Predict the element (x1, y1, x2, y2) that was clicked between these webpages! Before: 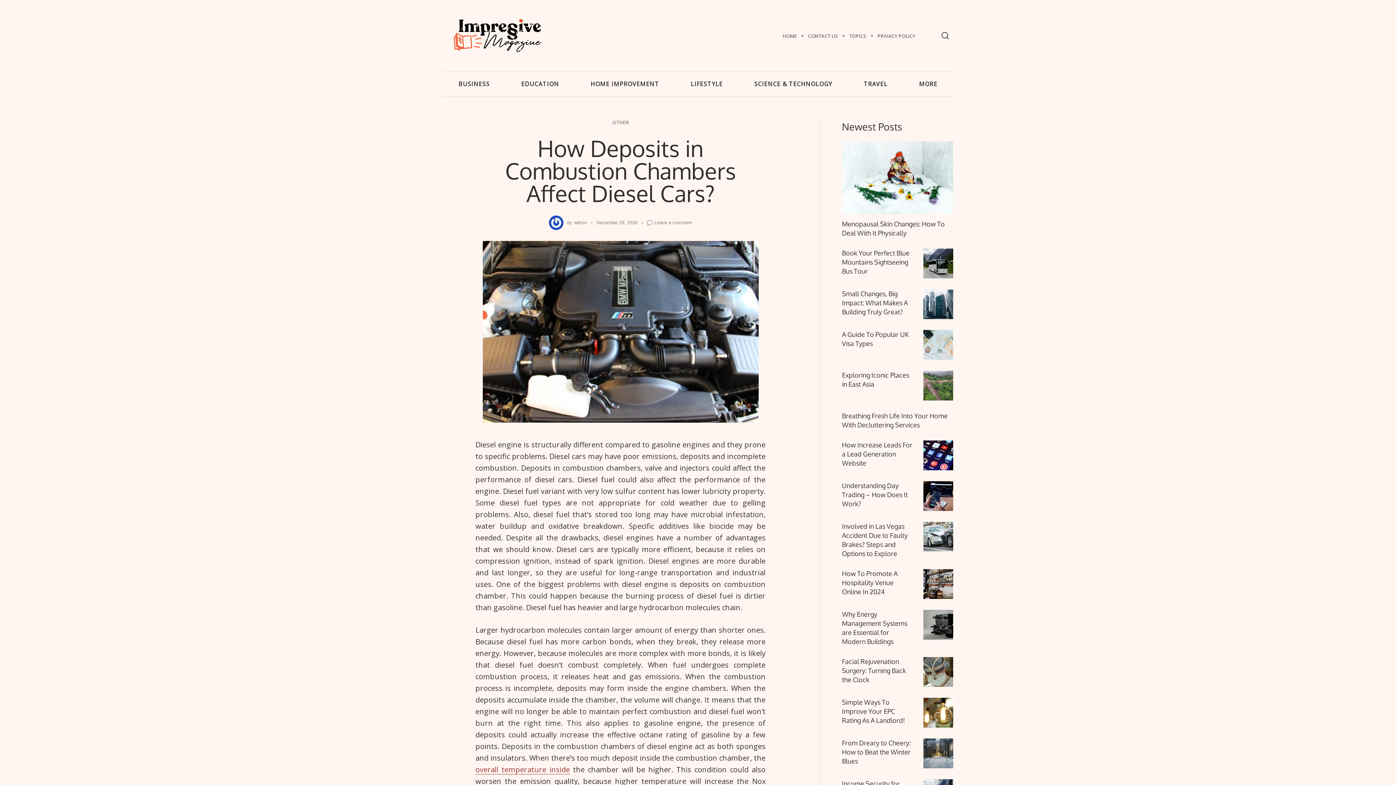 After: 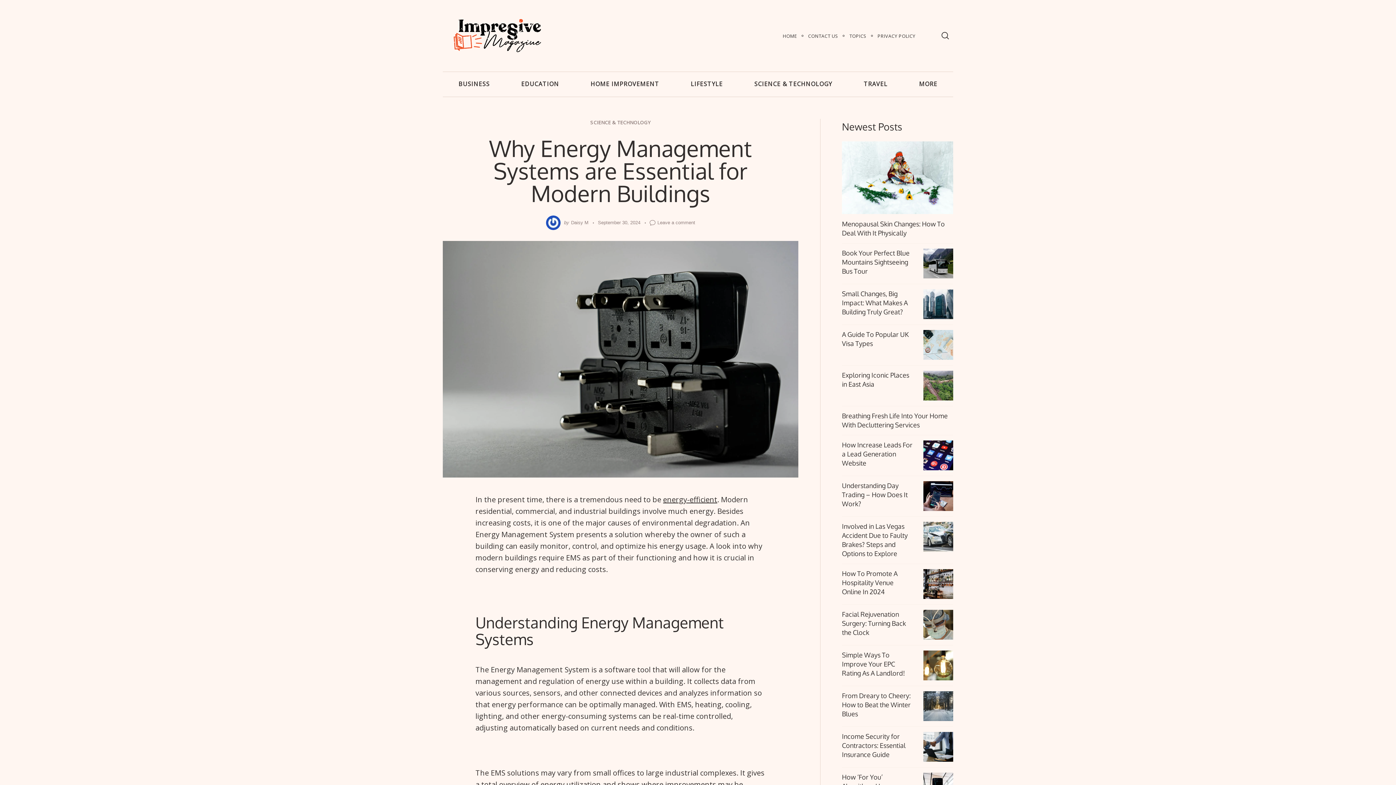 Action: bbox: (923, 610, 953, 640)